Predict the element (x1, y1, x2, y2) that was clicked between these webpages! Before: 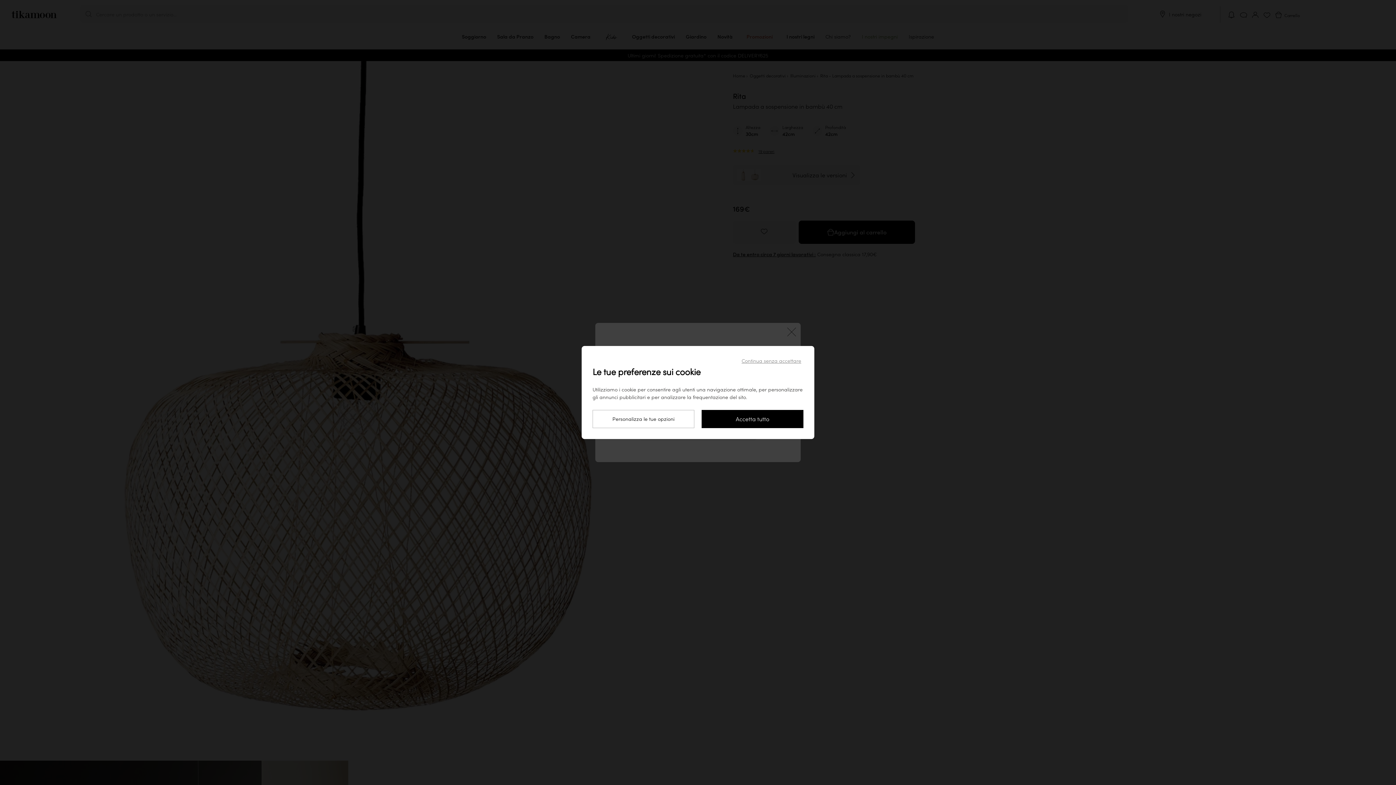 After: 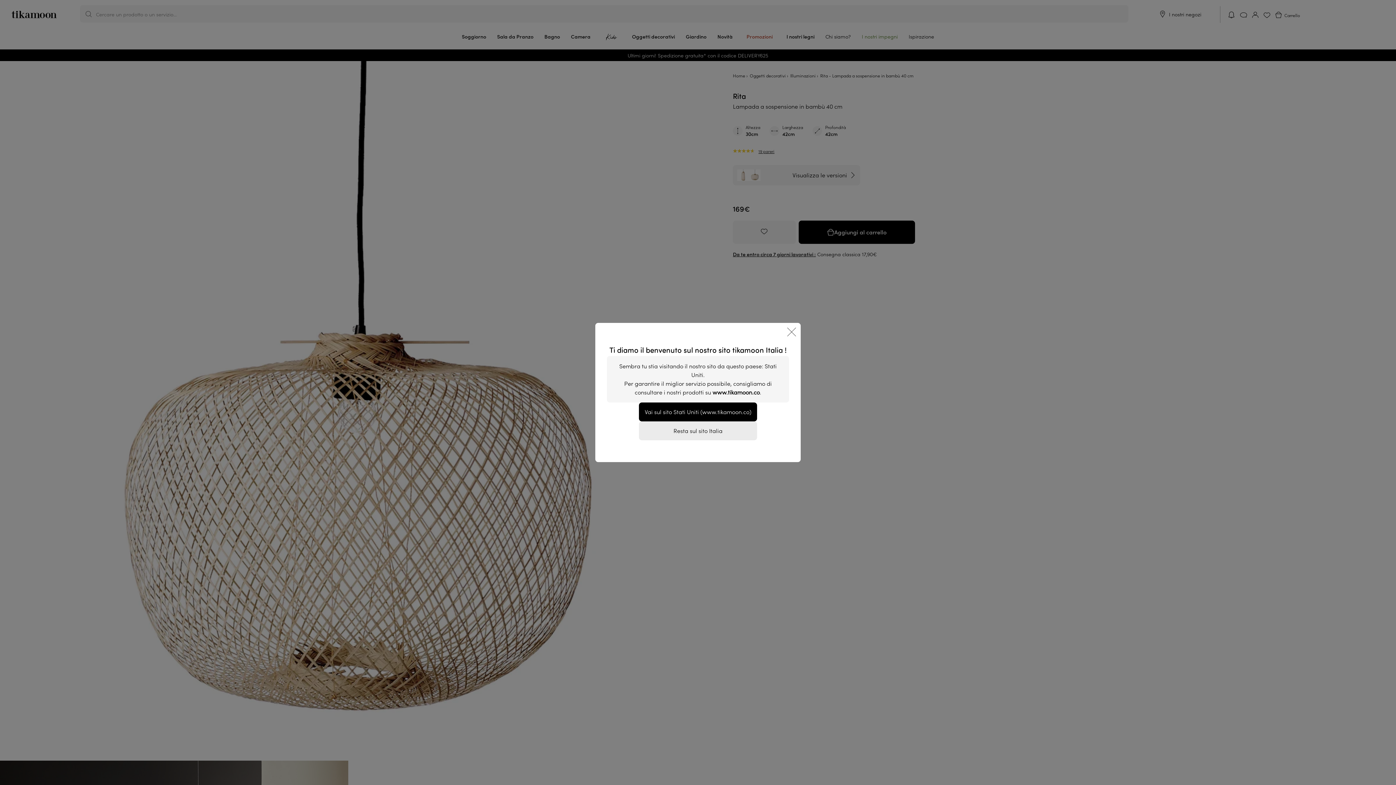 Action: label: Accetta tutto bbox: (701, 410, 803, 428)